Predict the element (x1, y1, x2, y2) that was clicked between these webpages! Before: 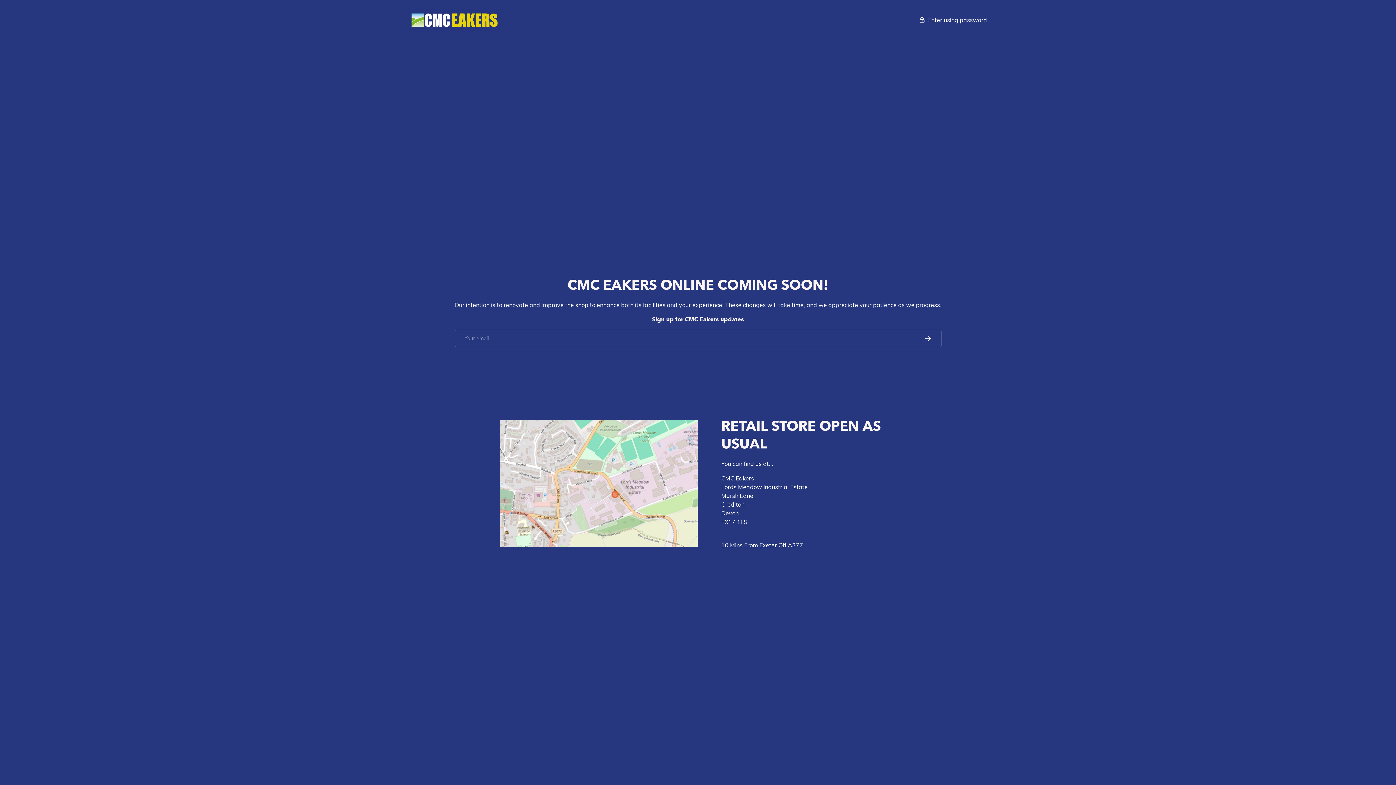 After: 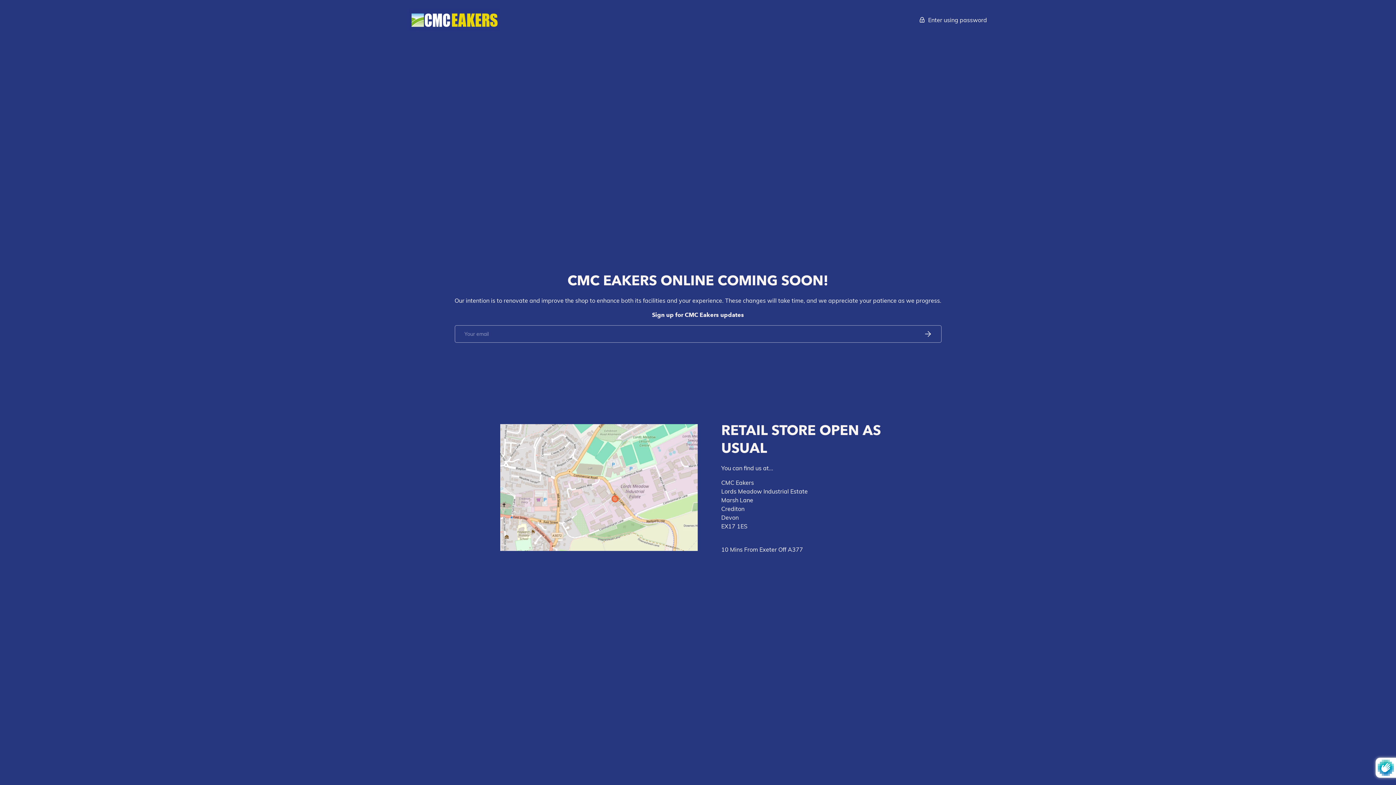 Action: bbox: (914, 329, 941, 347) label: SUBSCRIBE